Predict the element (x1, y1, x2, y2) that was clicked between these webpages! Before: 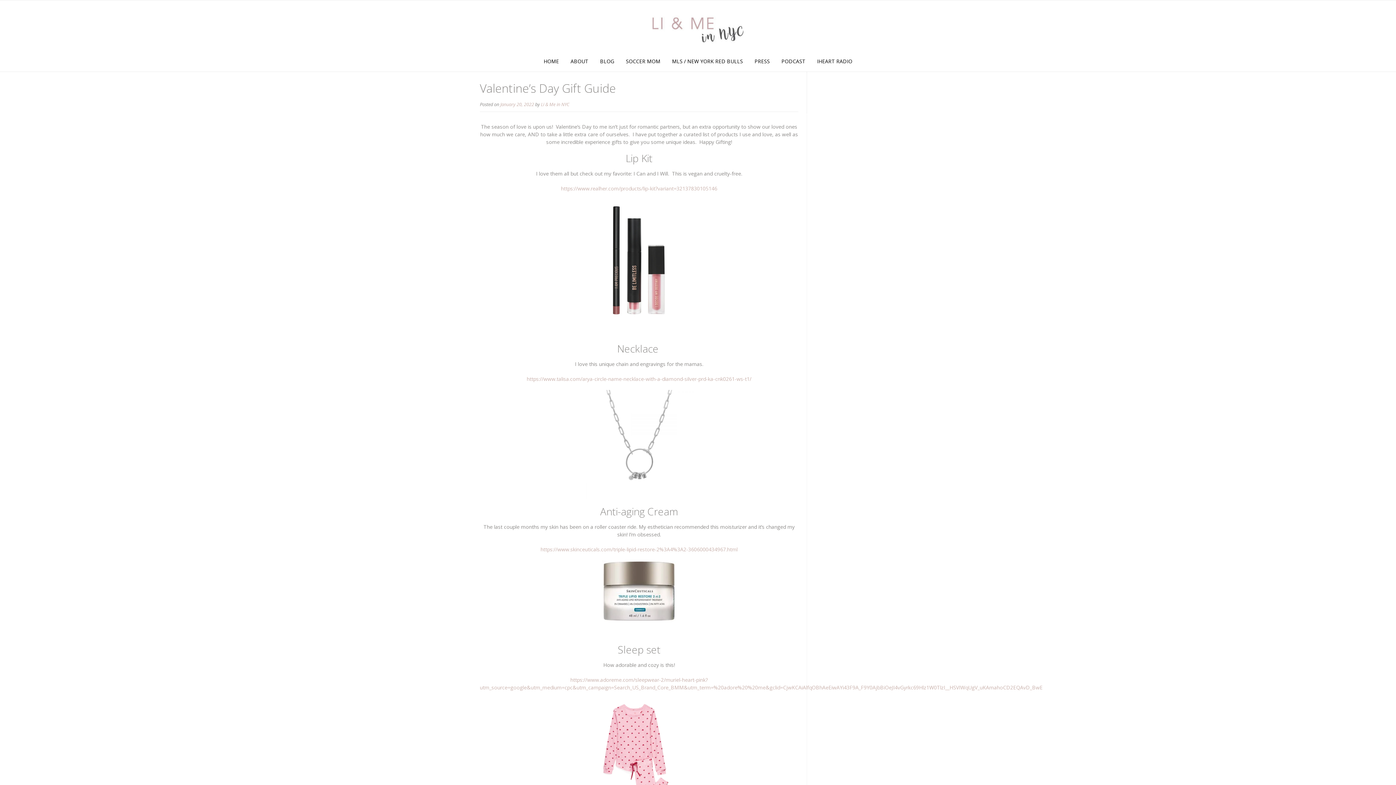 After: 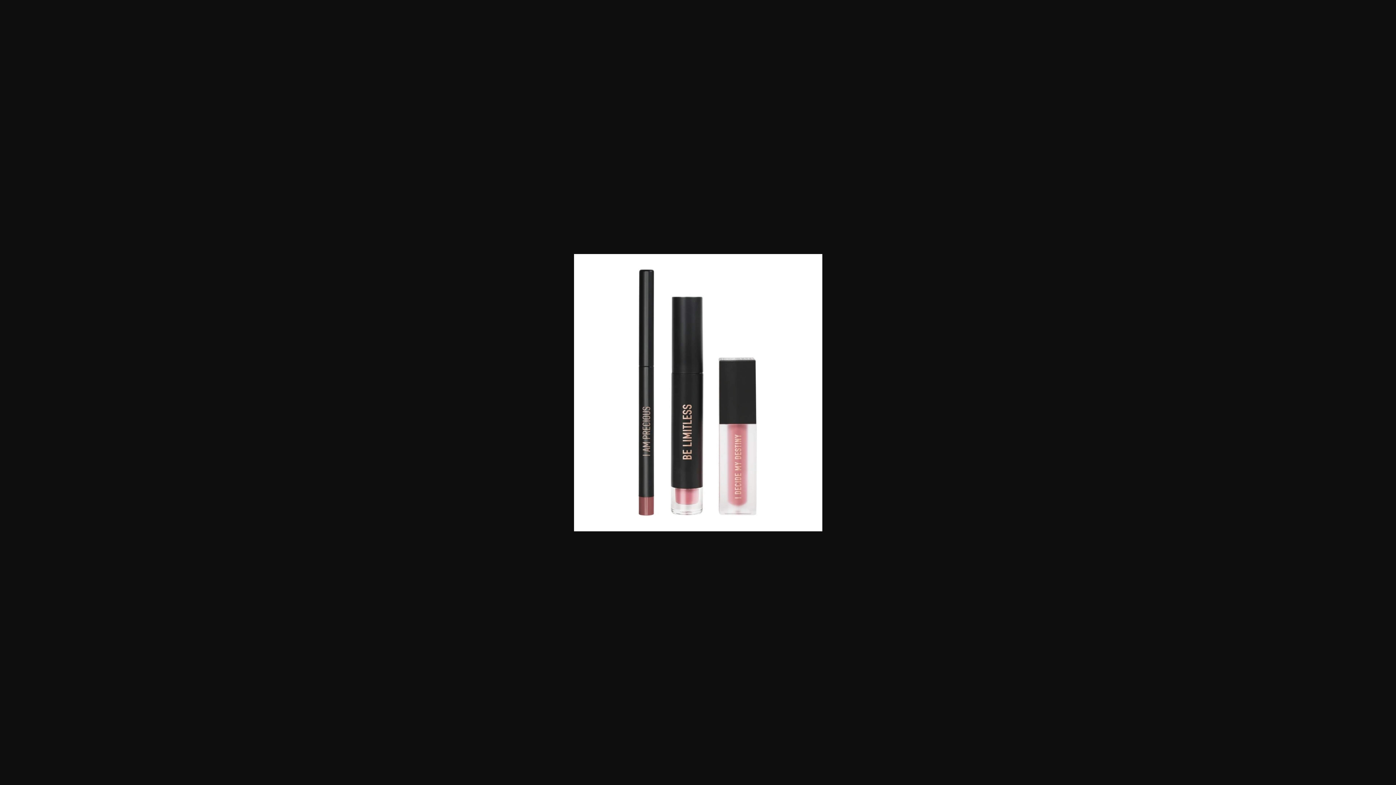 Action: bbox: (480, 199, 798, 321)